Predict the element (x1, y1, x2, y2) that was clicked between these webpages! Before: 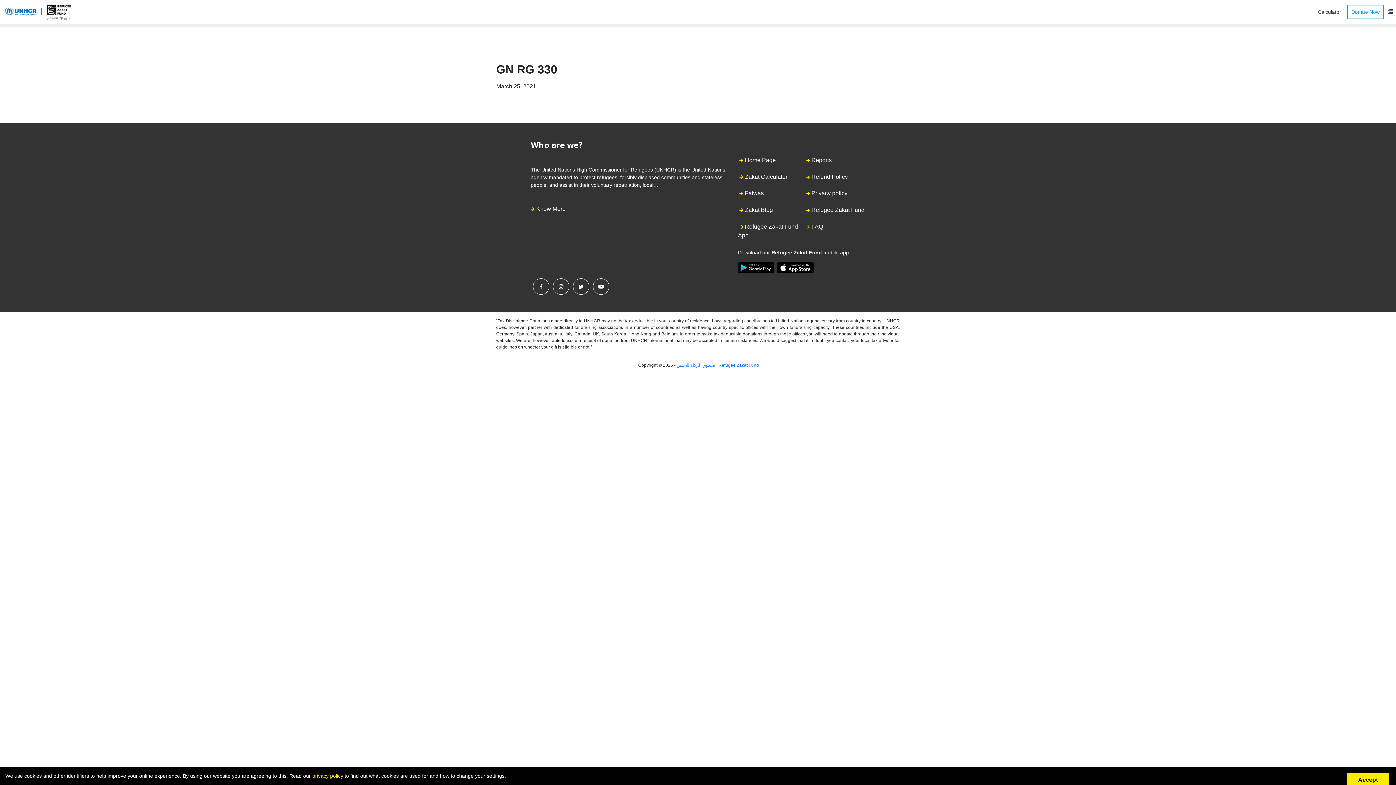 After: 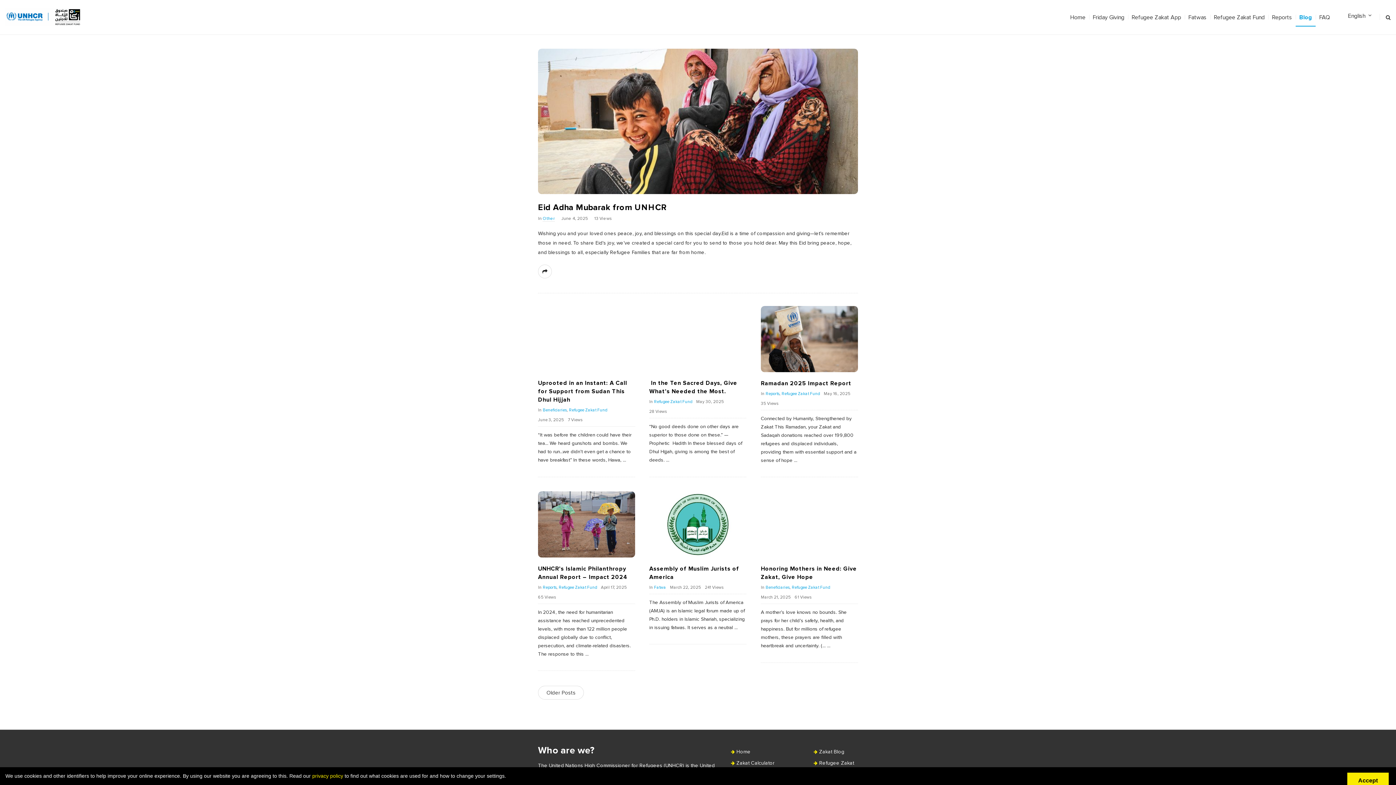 Action: bbox: (745, 206, 773, 213) label: Zakat Blog